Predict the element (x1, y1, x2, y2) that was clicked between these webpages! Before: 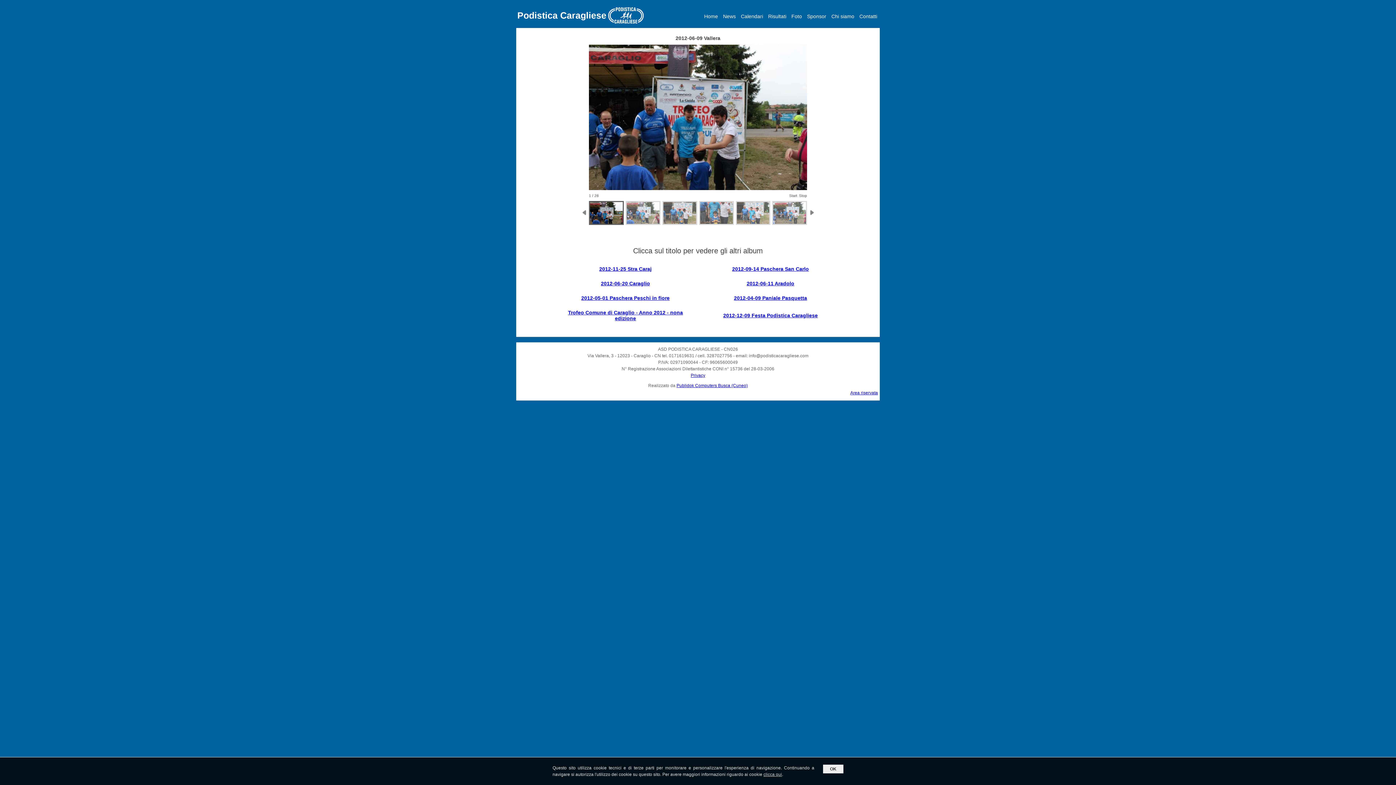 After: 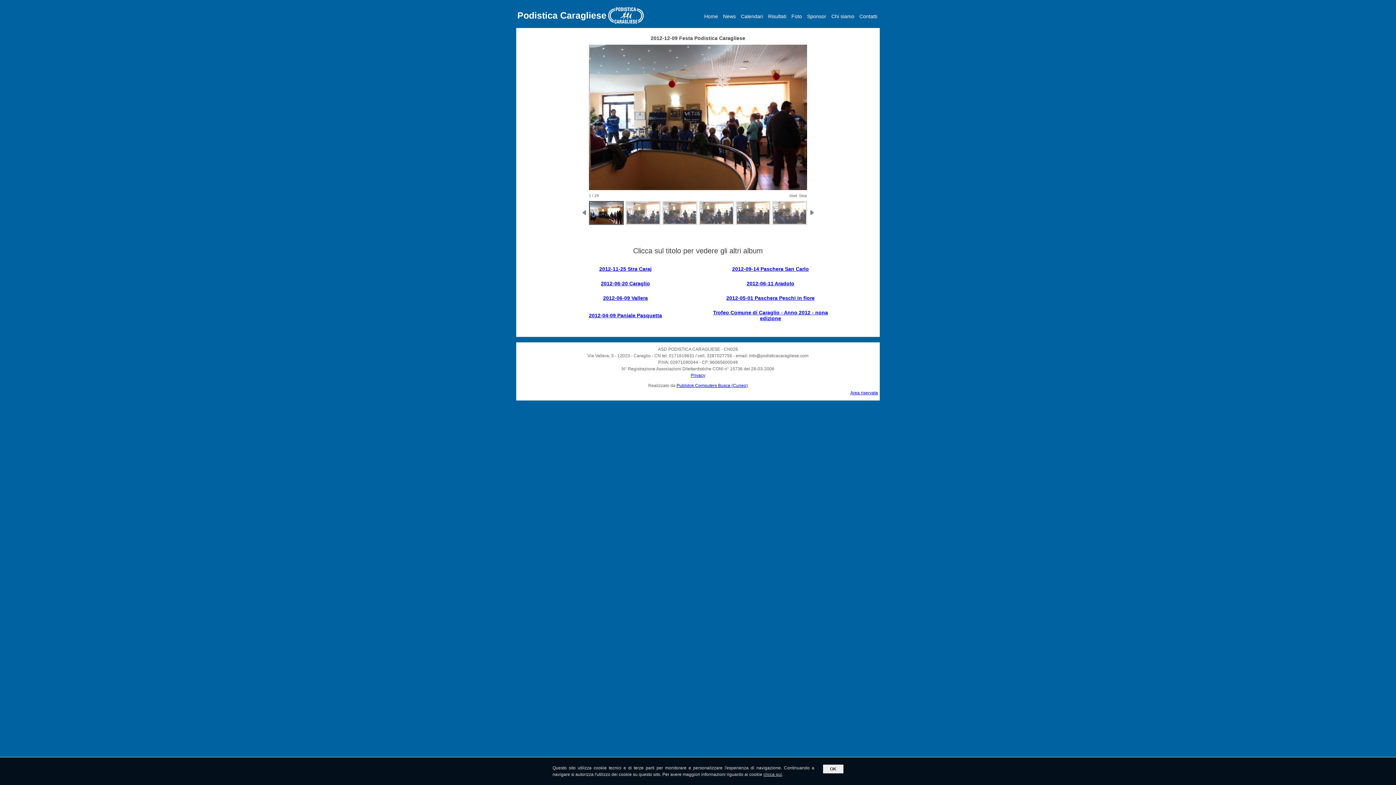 Action: label: 2012-12-09 Festa Podistica Caragliese bbox: (723, 312, 818, 318)